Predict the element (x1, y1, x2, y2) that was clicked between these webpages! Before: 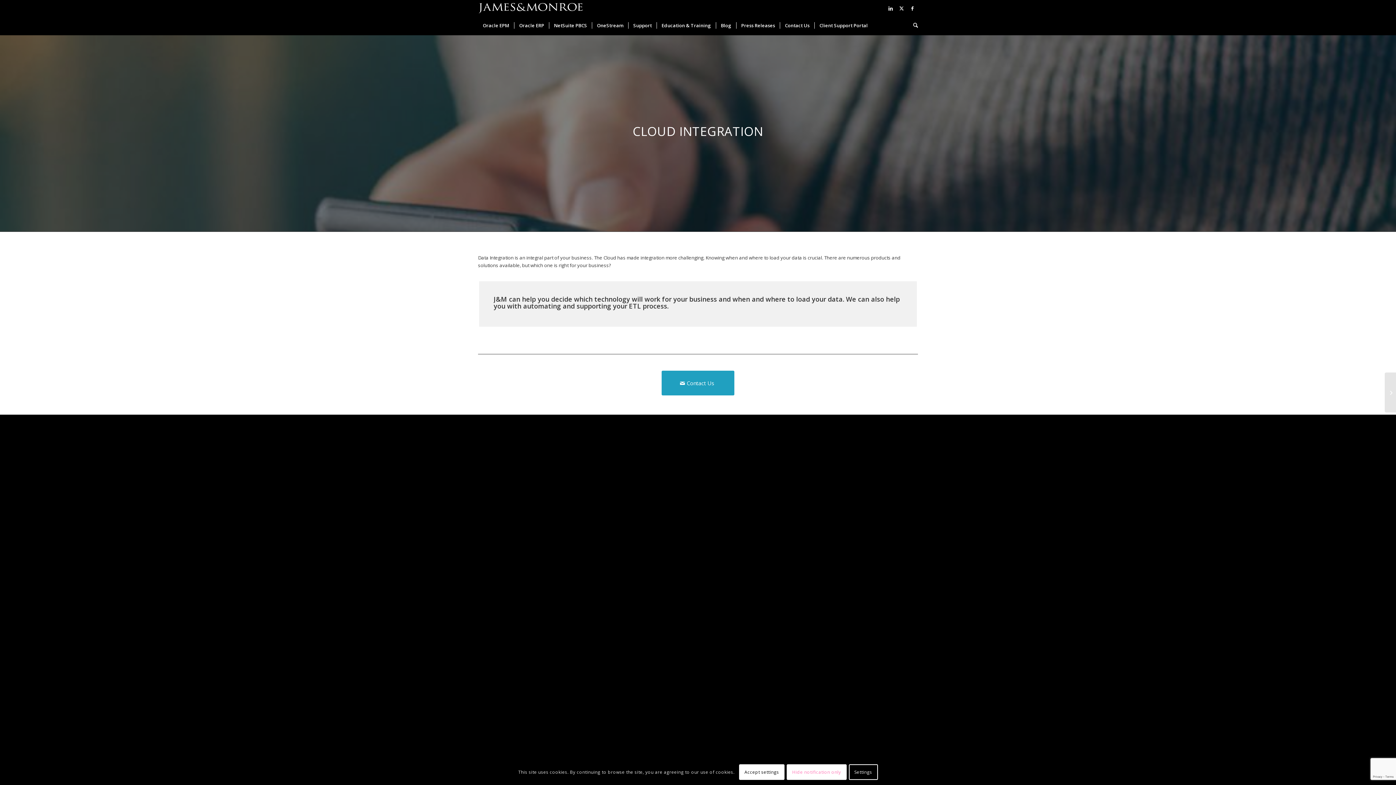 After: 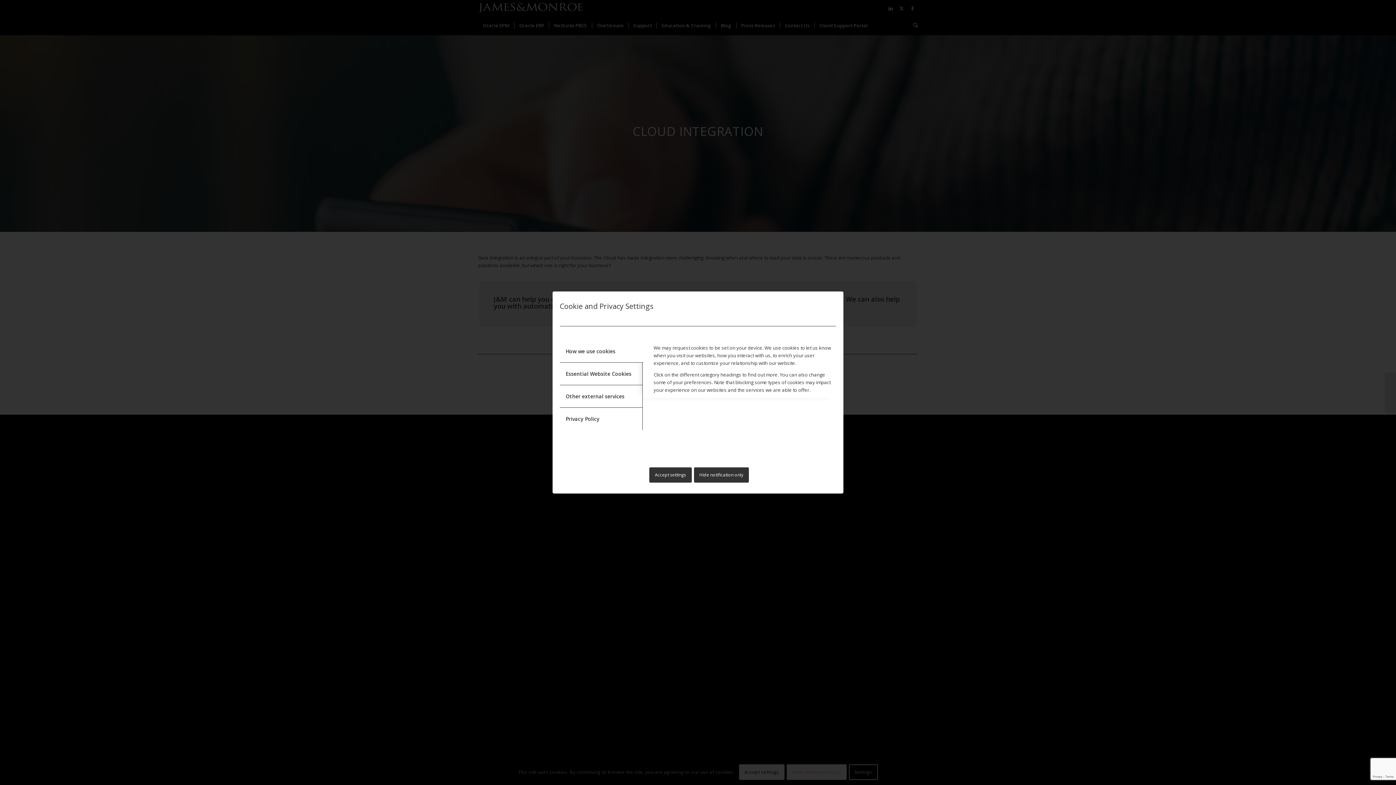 Action: bbox: (848, 764, 878, 780) label: Settings